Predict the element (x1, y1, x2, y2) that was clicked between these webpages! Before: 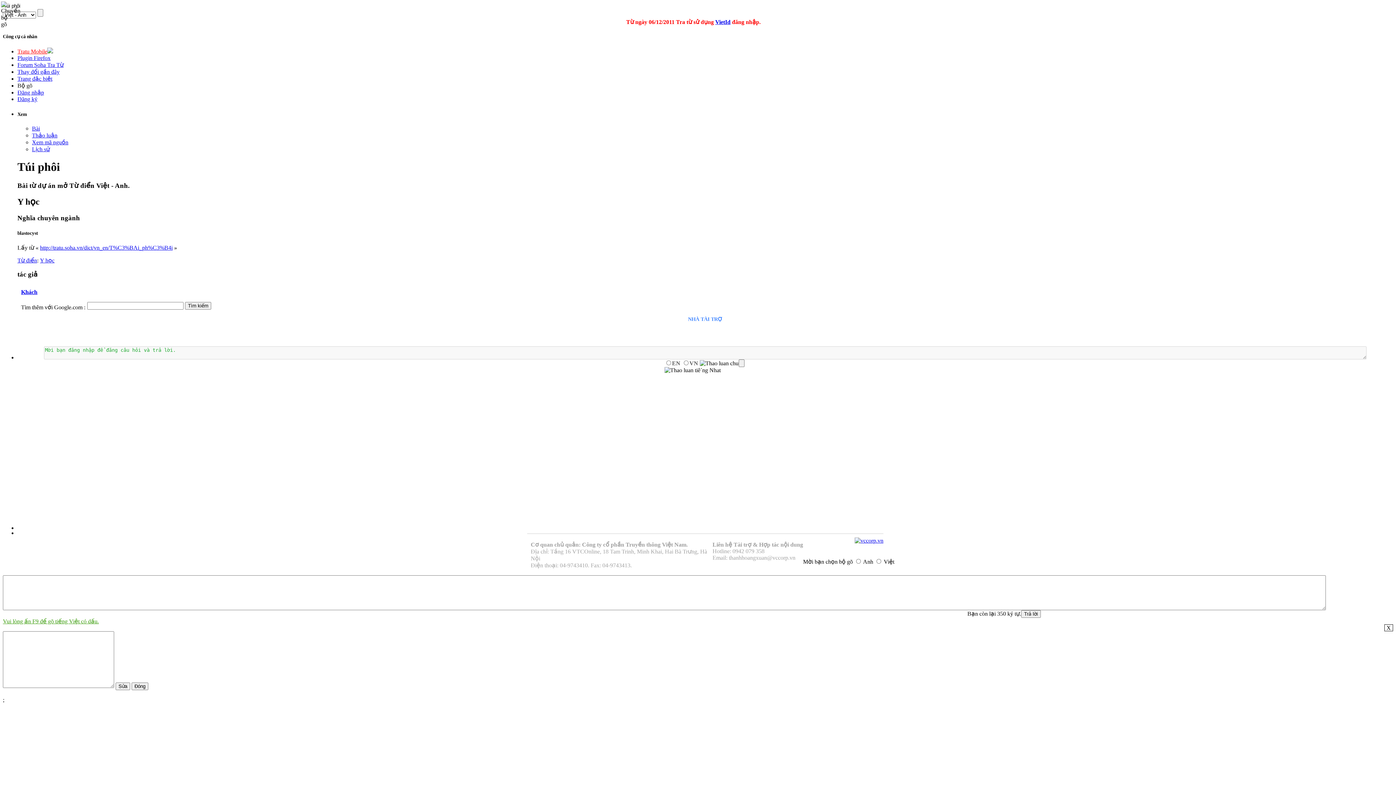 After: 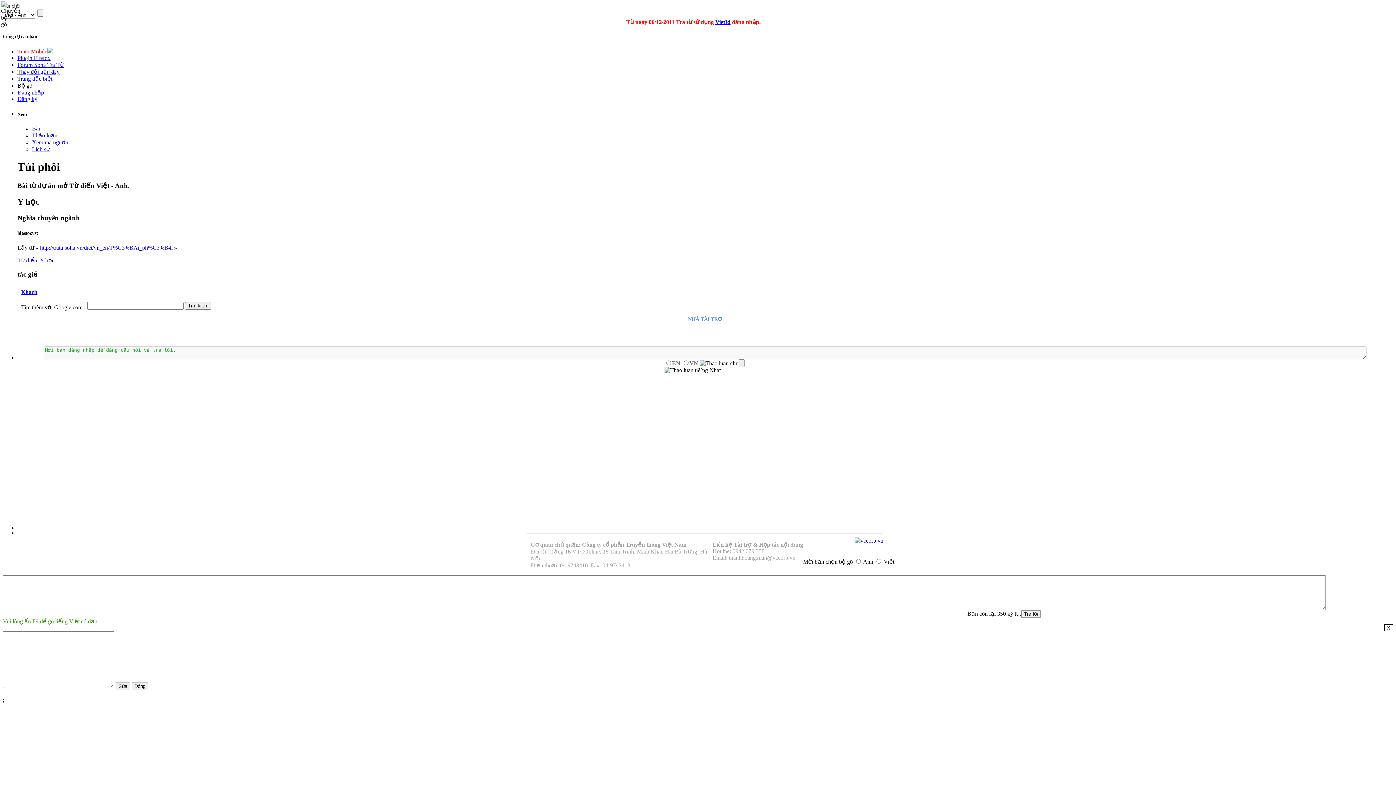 Action: bbox: (715, 18, 730, 25) label: VietId